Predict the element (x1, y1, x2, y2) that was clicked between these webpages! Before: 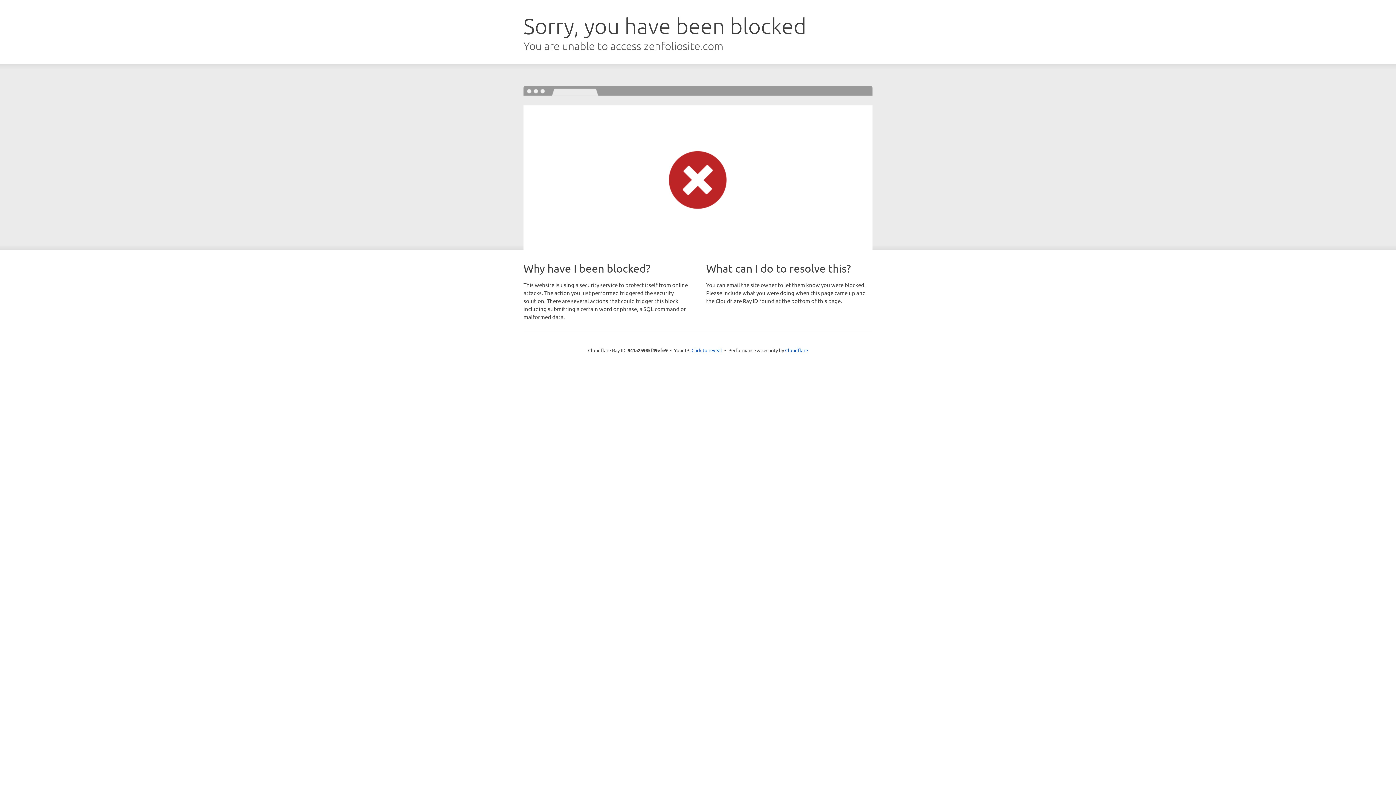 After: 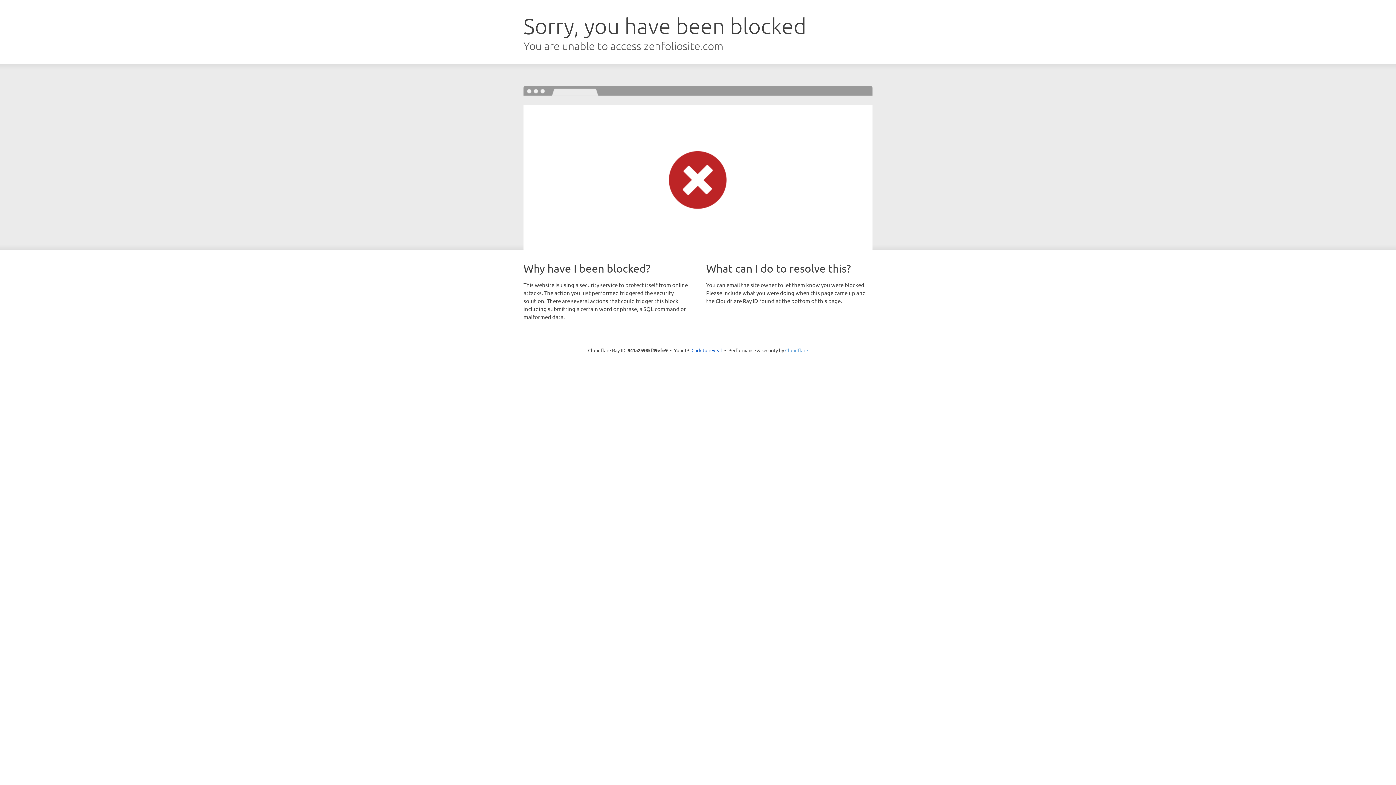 Action: bbox: (785, 347, 808, 353) label: Cloudflare